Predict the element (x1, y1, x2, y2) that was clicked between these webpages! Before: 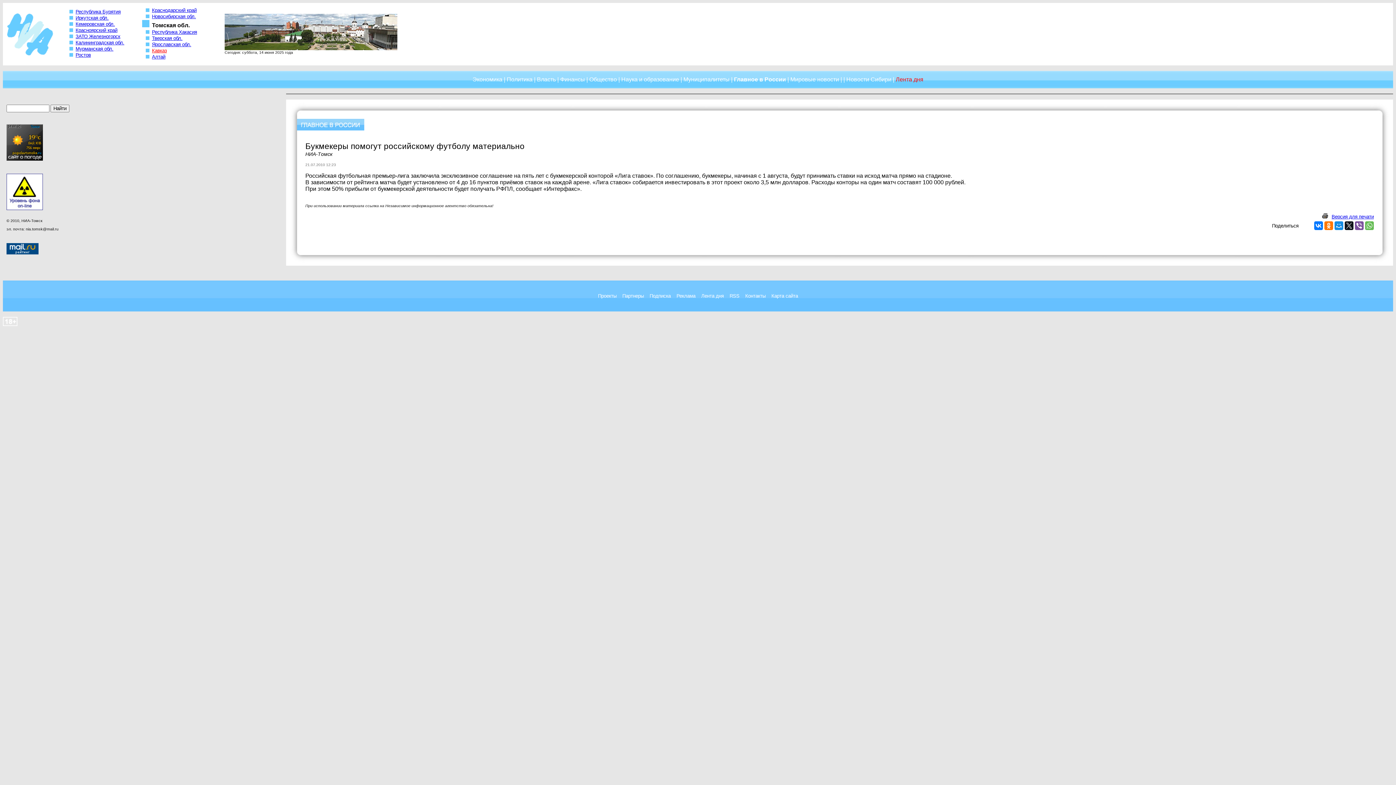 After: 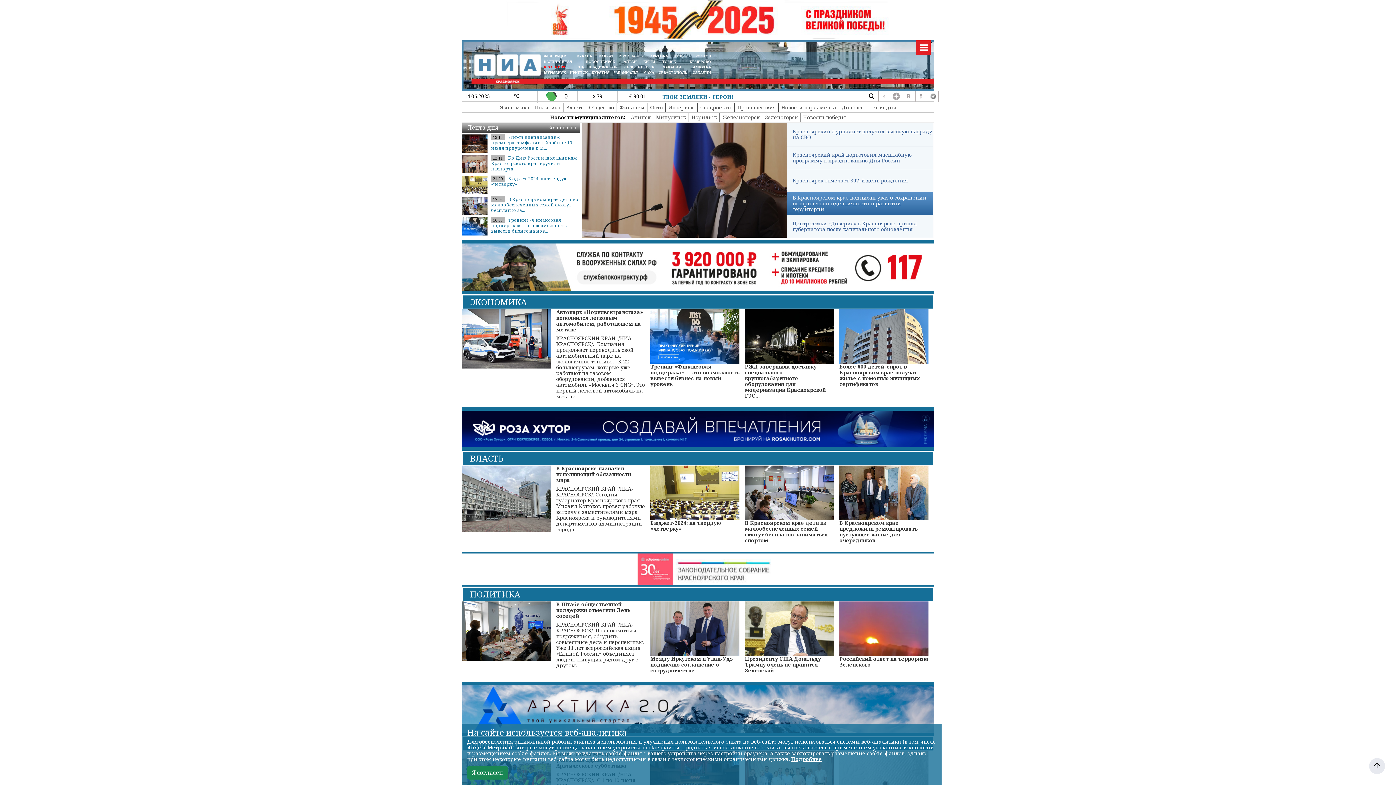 Action: label: Красноярский край bbox: (75, 27, 117, 33)